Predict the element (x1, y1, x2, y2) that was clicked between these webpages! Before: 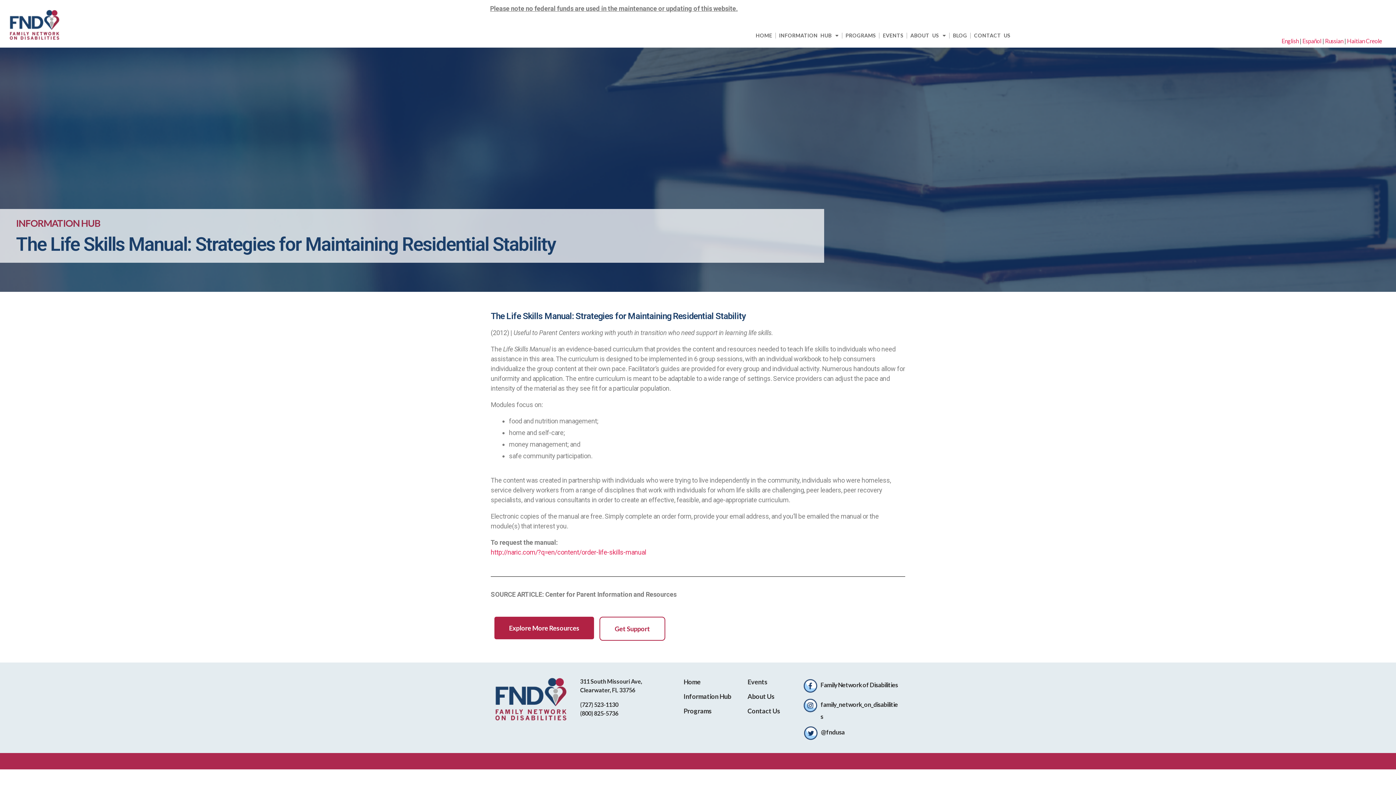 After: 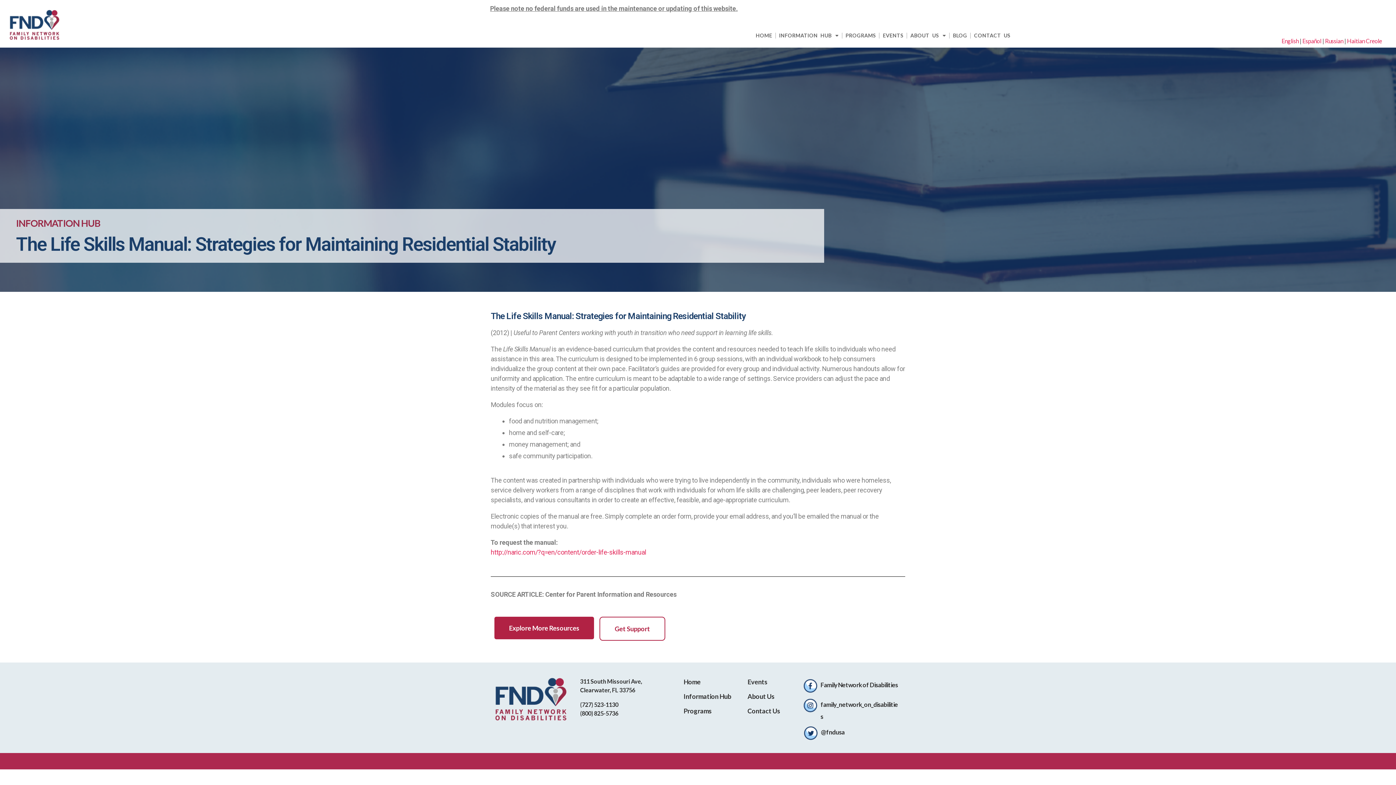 Action: label: Get Support bbox: (599, 617, 665, 641)